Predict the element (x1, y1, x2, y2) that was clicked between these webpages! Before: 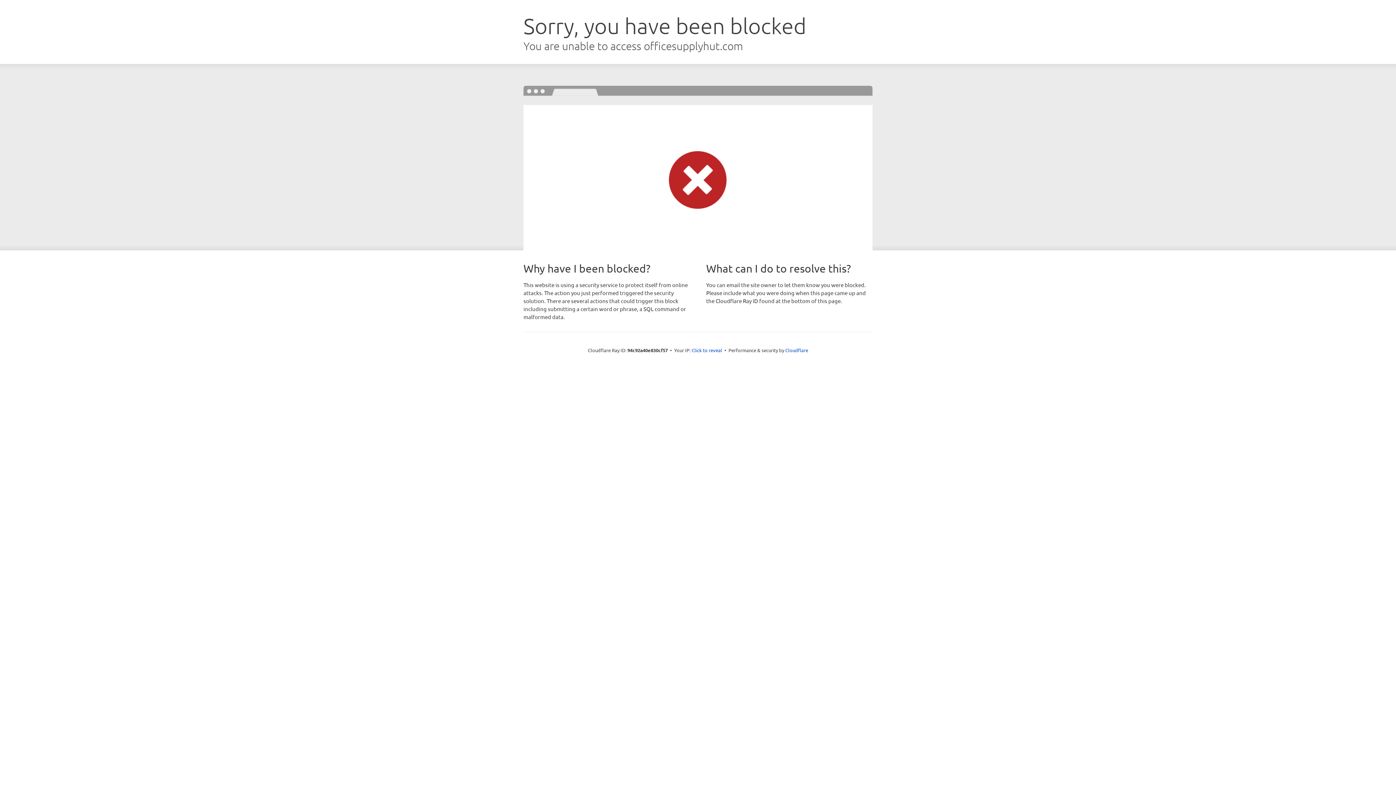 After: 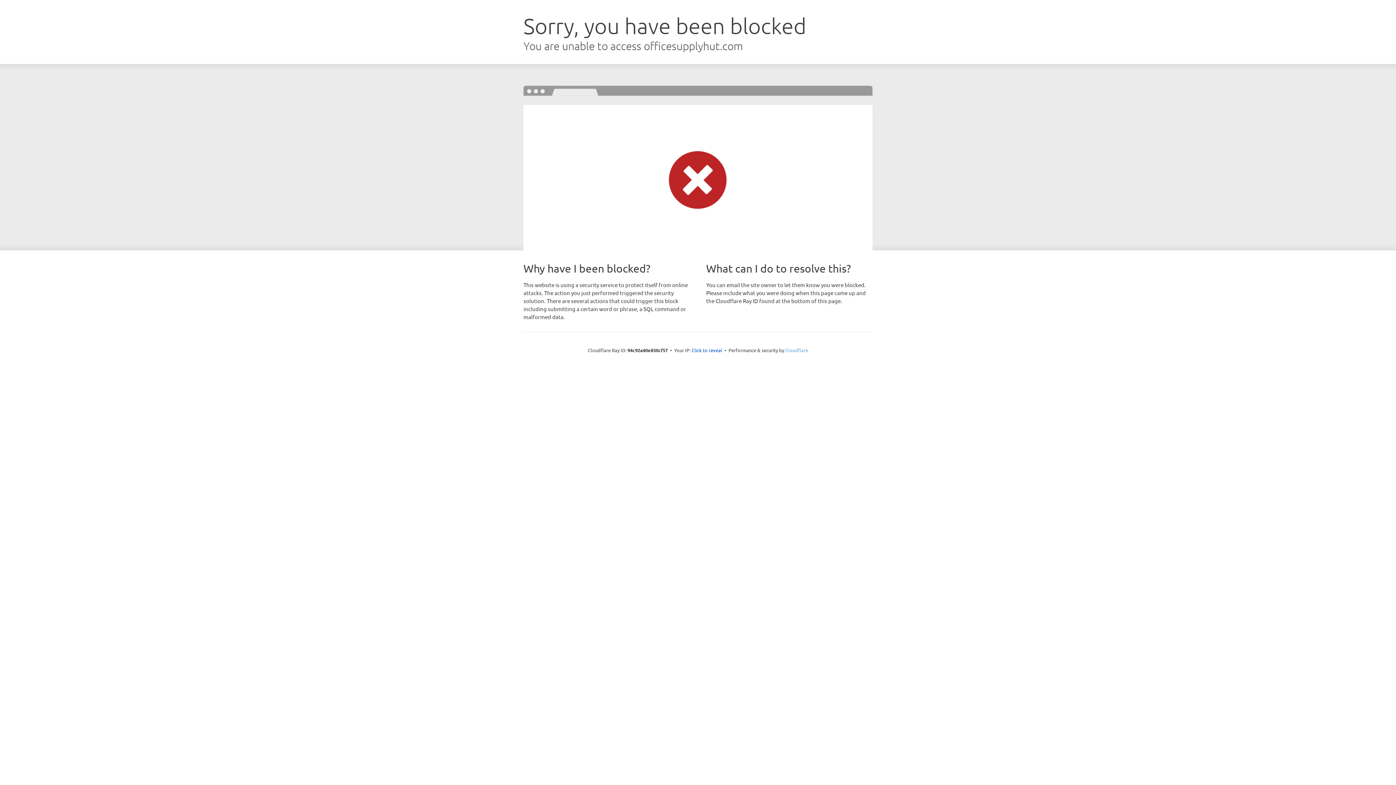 Action: label: Cloudflare bbox: (785, 347, 808, 353)